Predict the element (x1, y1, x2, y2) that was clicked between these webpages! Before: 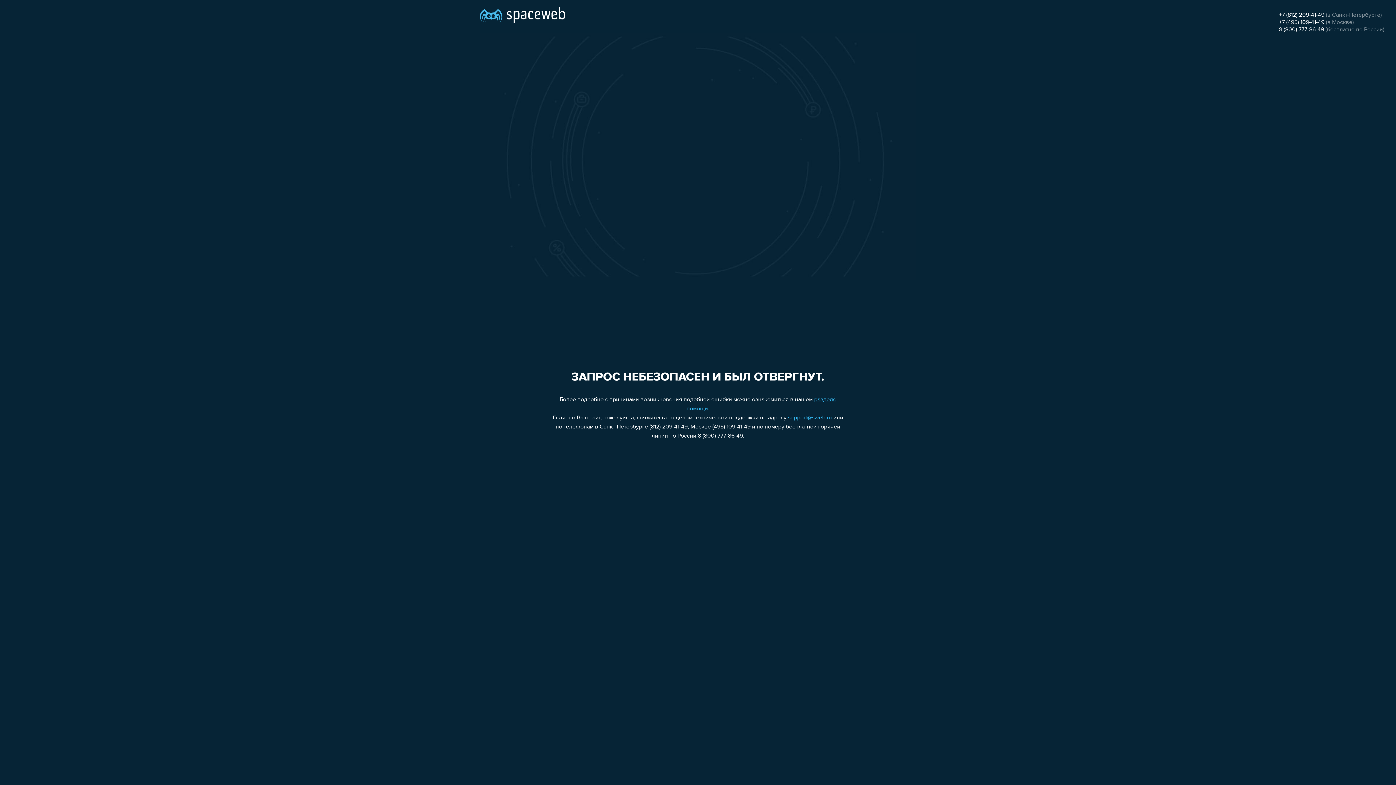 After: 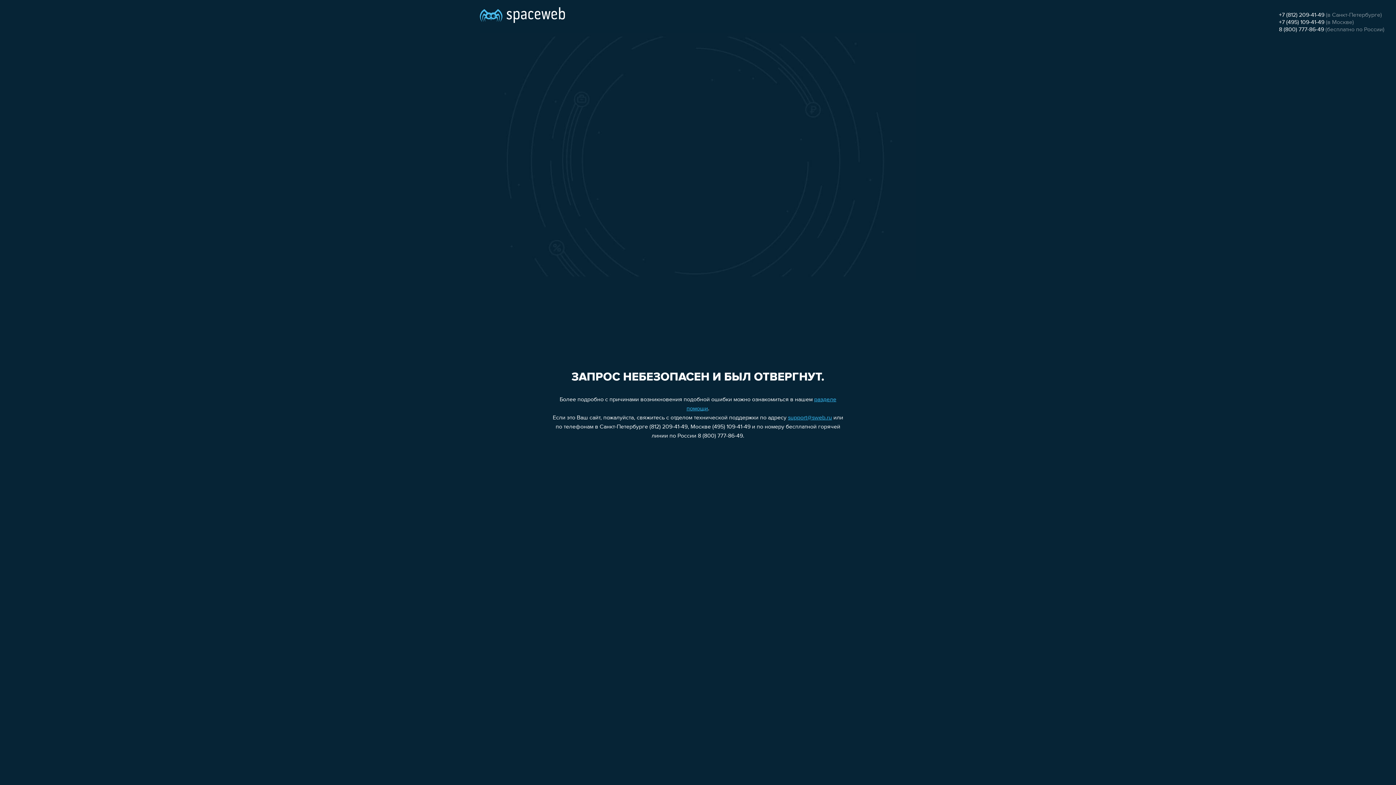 Action: bbox: (1279, 26, 1324, 32) label: 8 (800) 777-86-49